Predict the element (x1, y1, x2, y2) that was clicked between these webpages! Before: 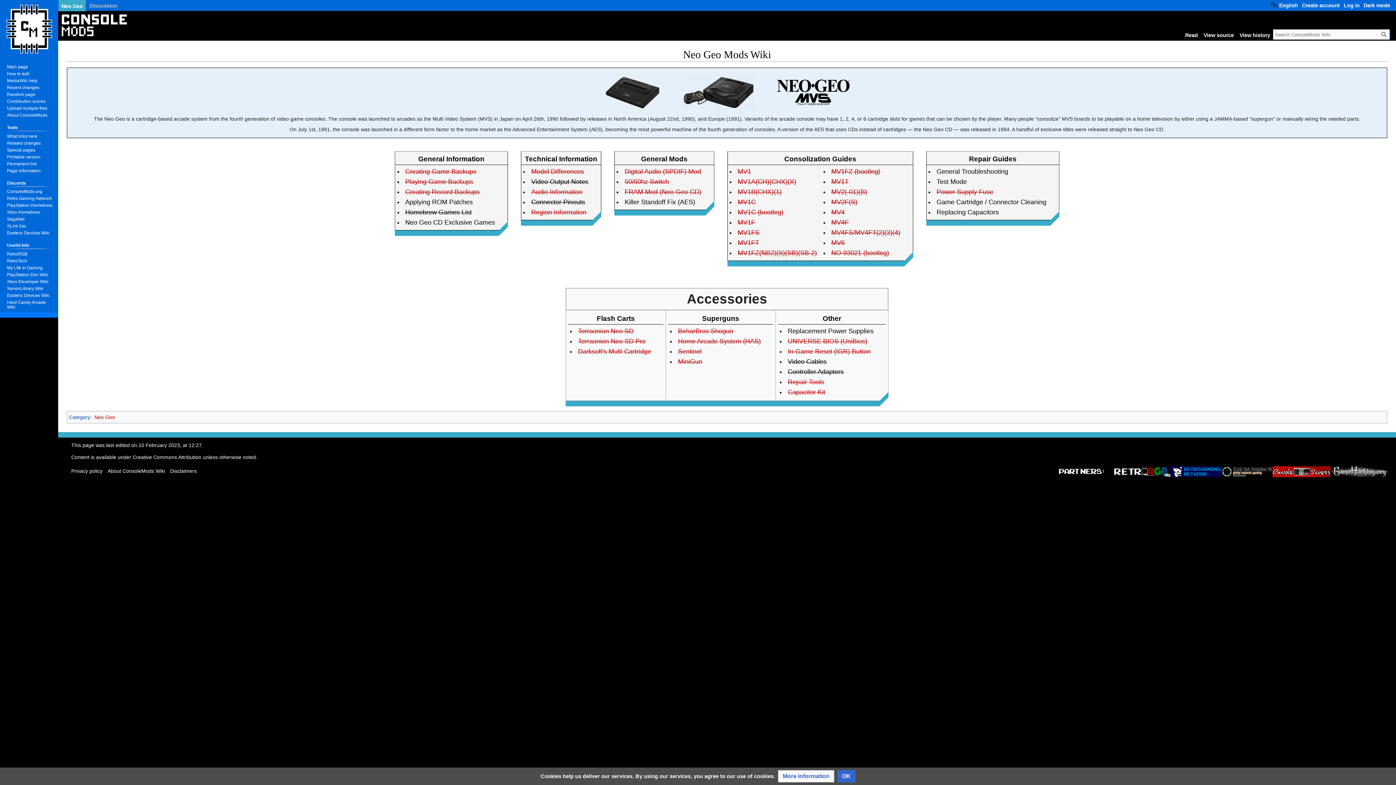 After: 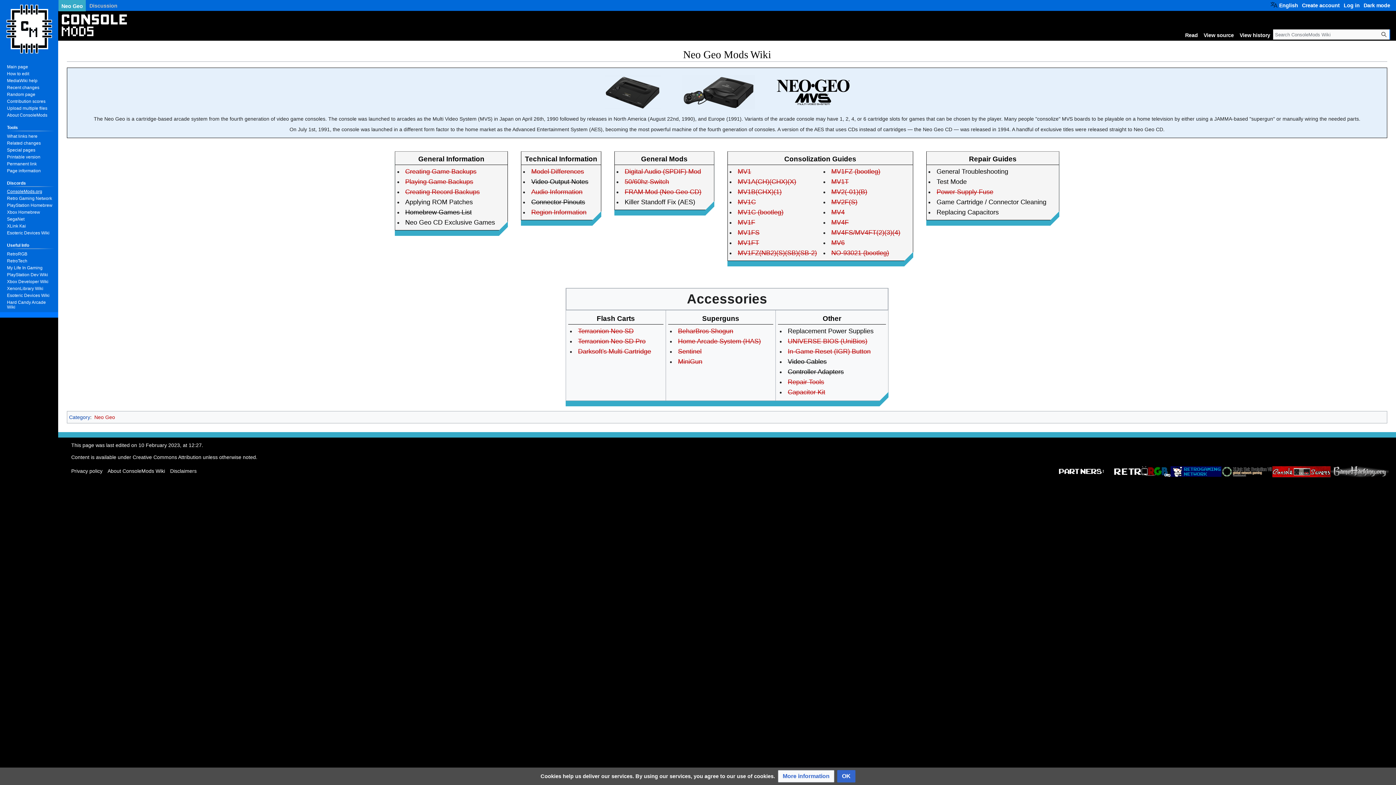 Action: label: ConsoleMods.org bbox: (6, 189, 42, 194)